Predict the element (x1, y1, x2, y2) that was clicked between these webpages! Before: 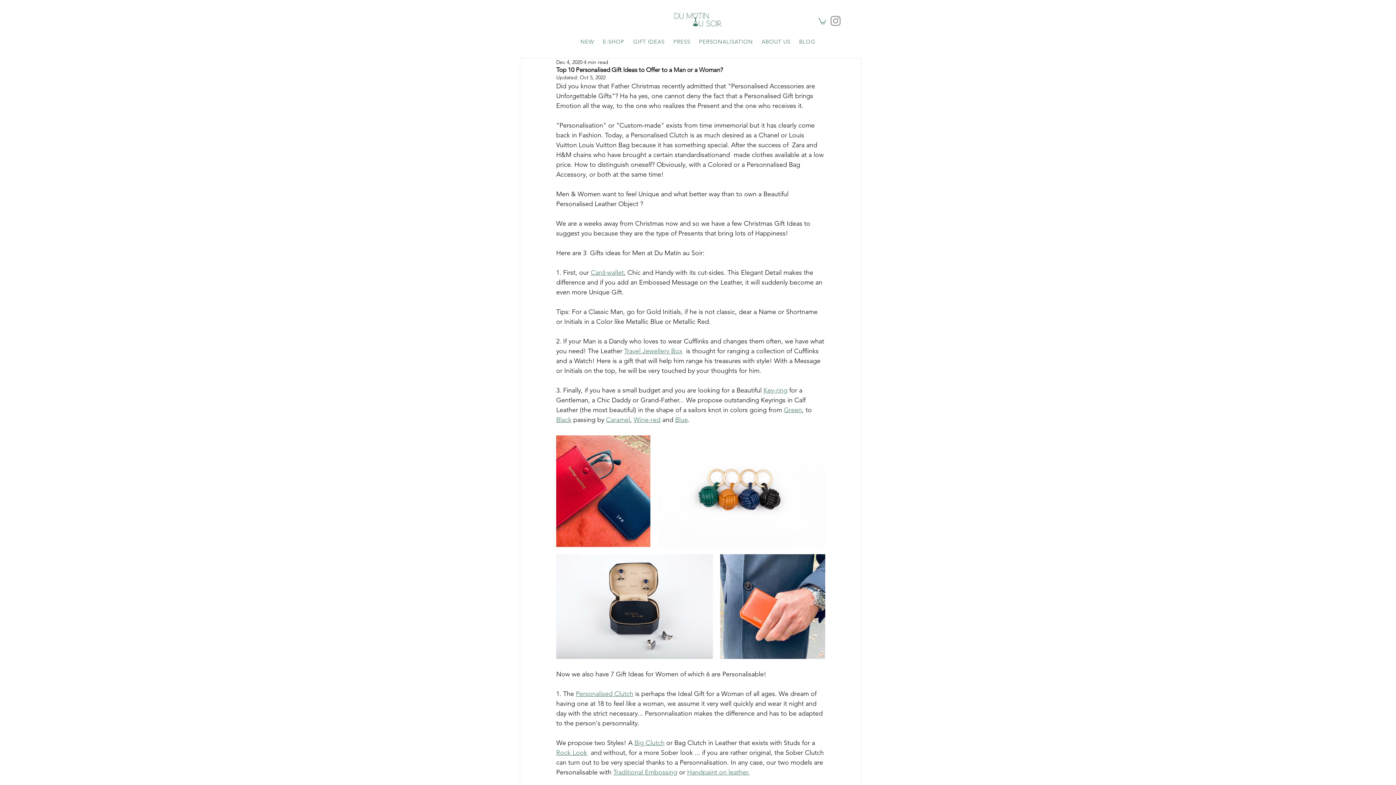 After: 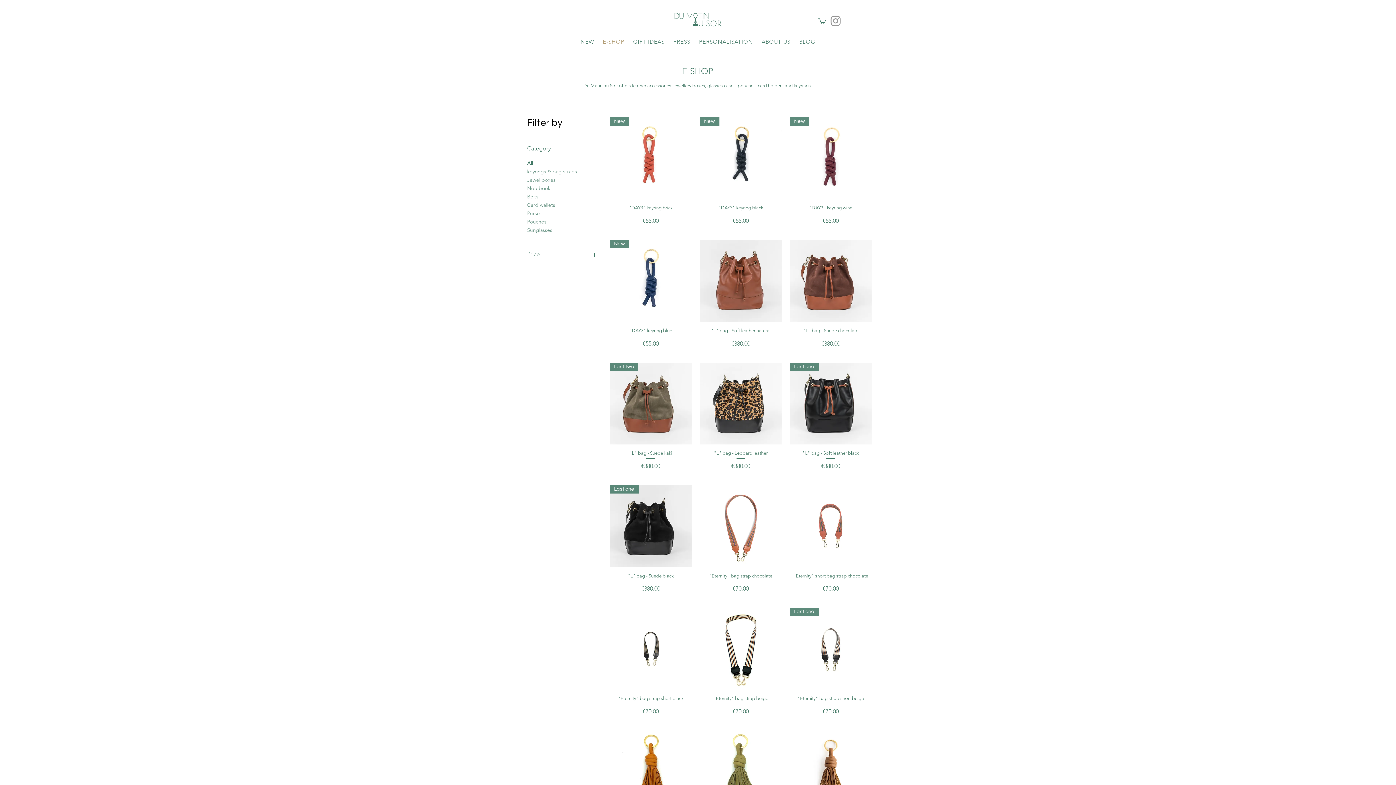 Action: label: E-SHOP bbox: (598, 32, 628, 50)